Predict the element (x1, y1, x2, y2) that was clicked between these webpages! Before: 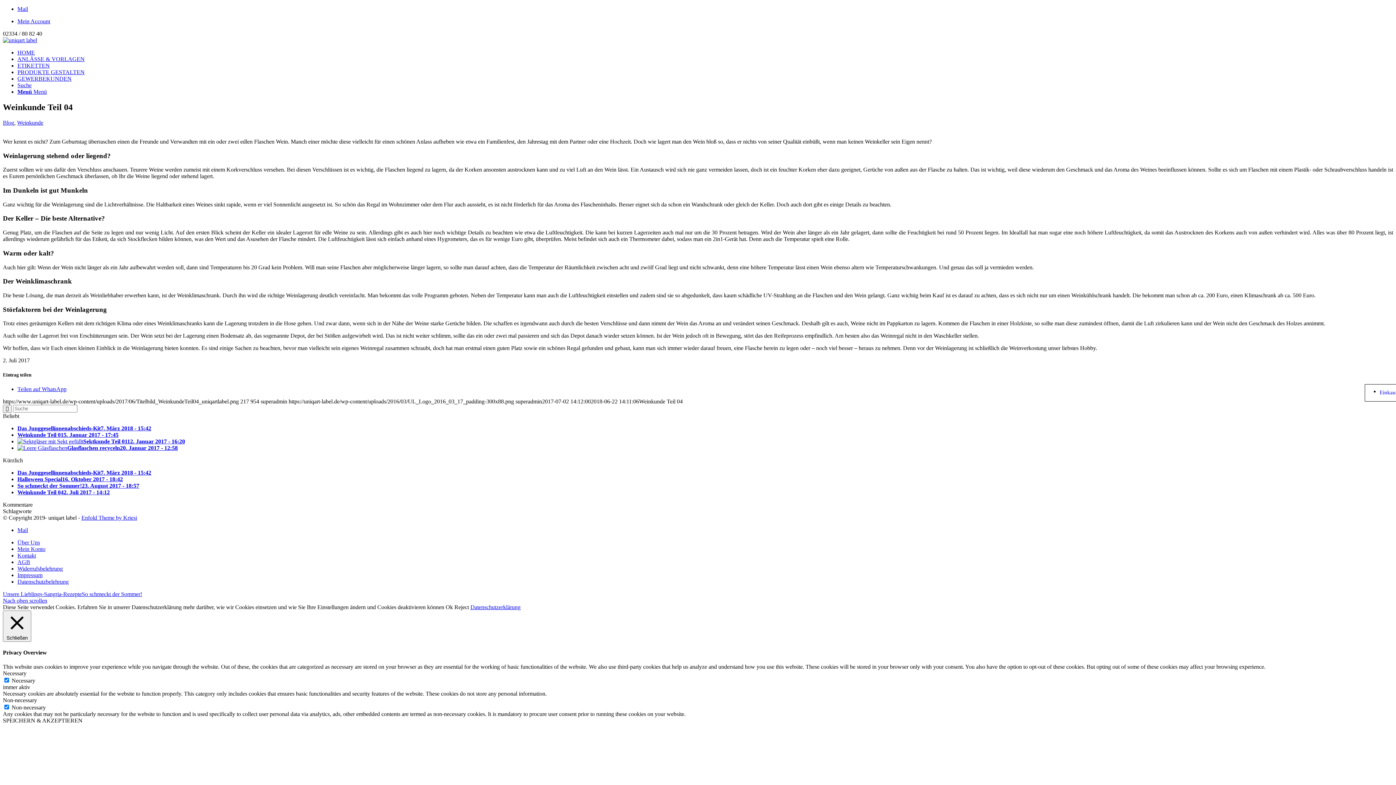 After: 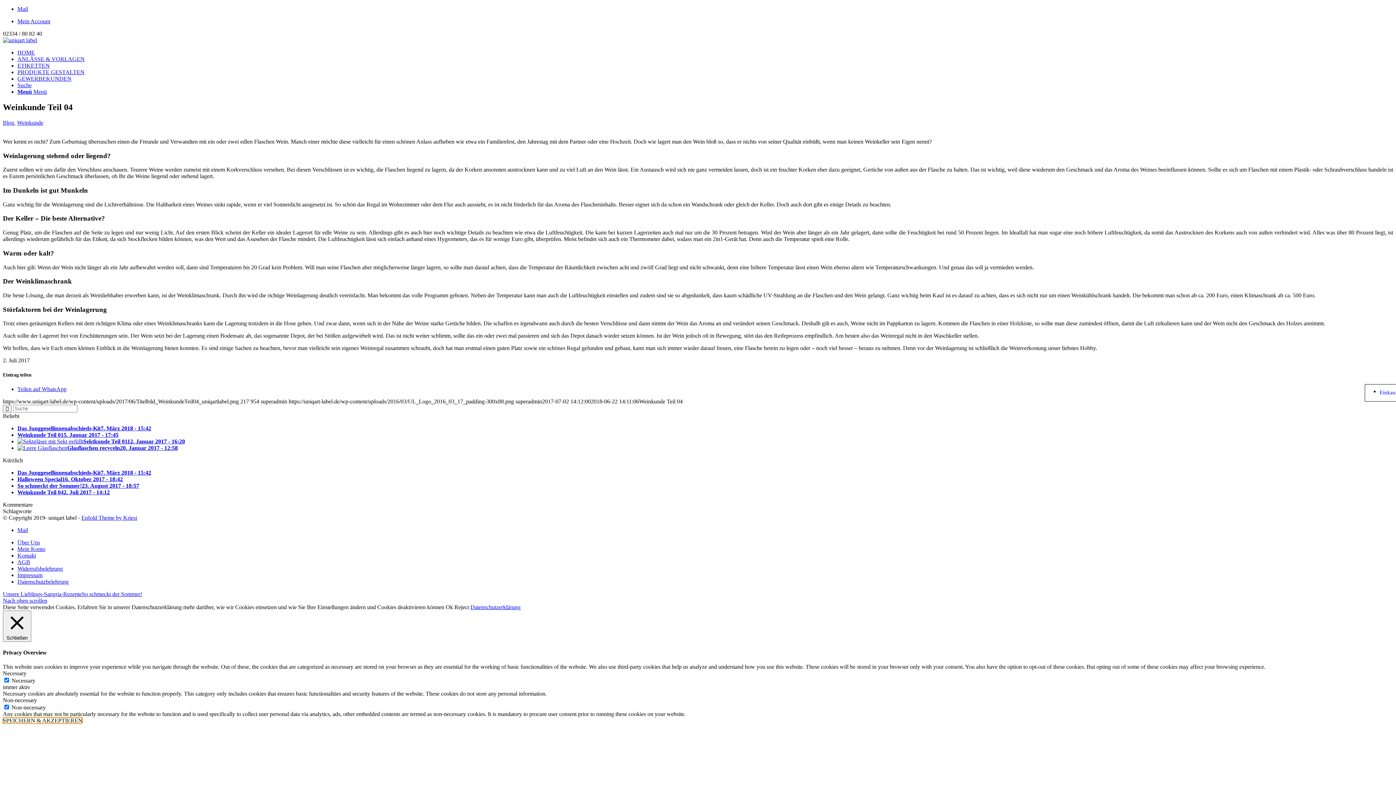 Action: label: SPEICHERN & AKZEPTIEREN bbox: (2, 717, 82, 724)